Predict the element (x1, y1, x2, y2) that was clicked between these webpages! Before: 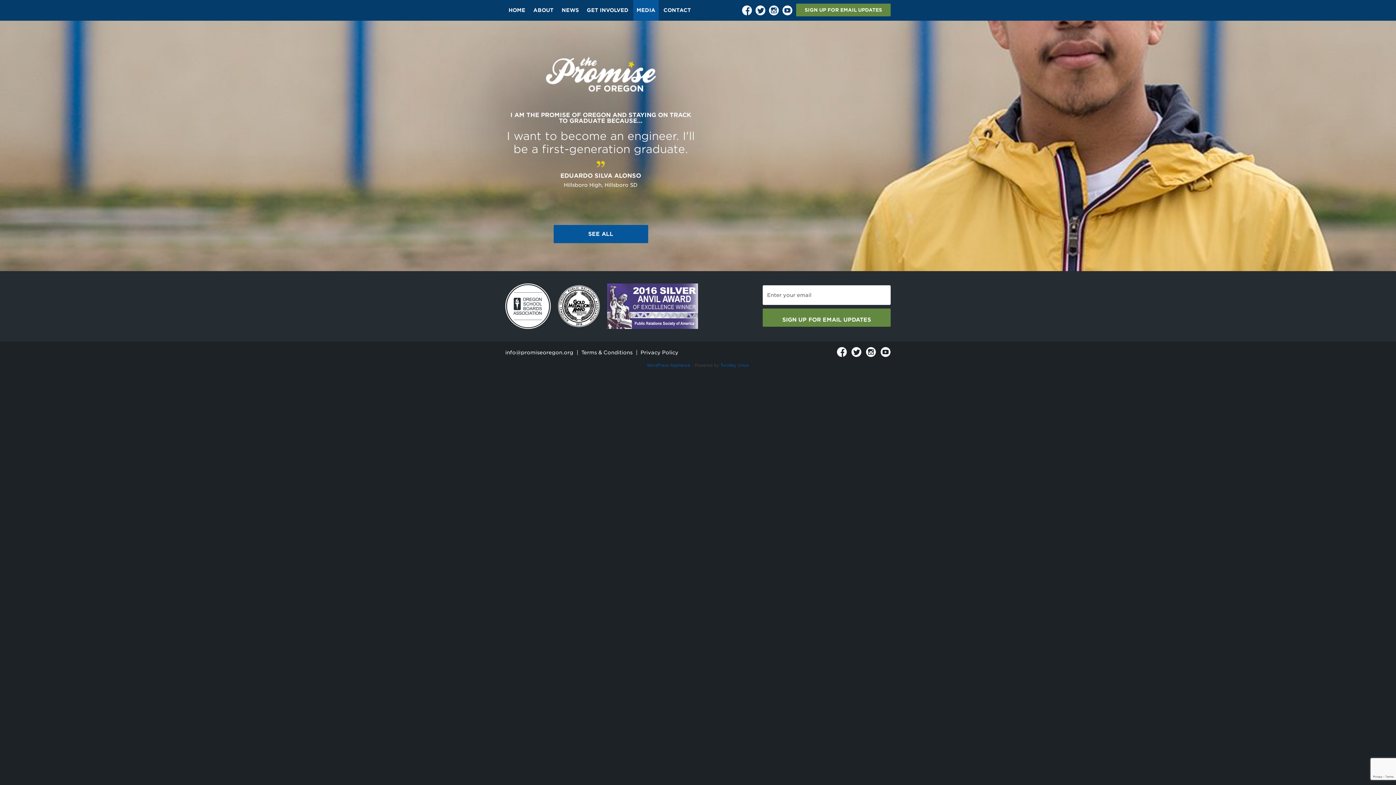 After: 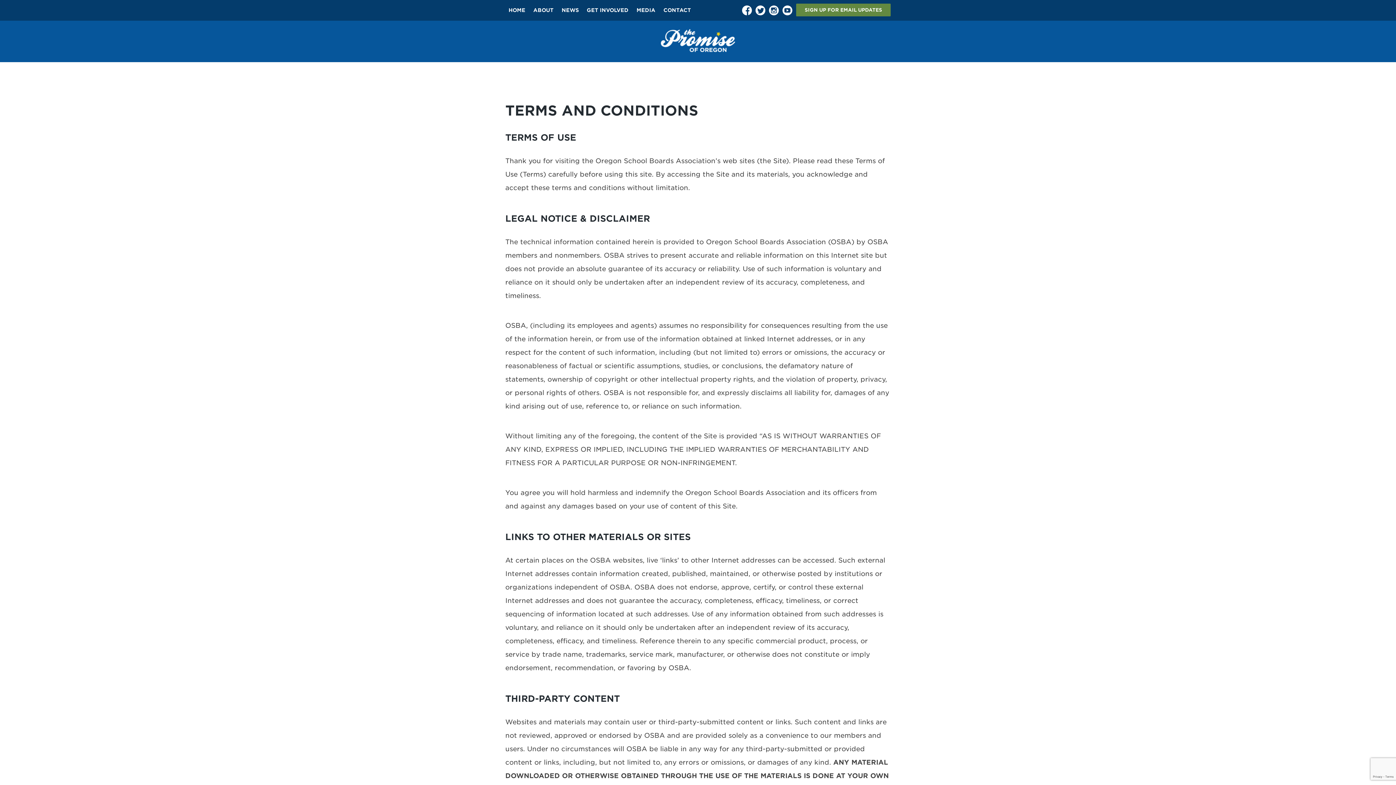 Action: label: Terms & Conditions bbox: (581, 349, 632, 355)